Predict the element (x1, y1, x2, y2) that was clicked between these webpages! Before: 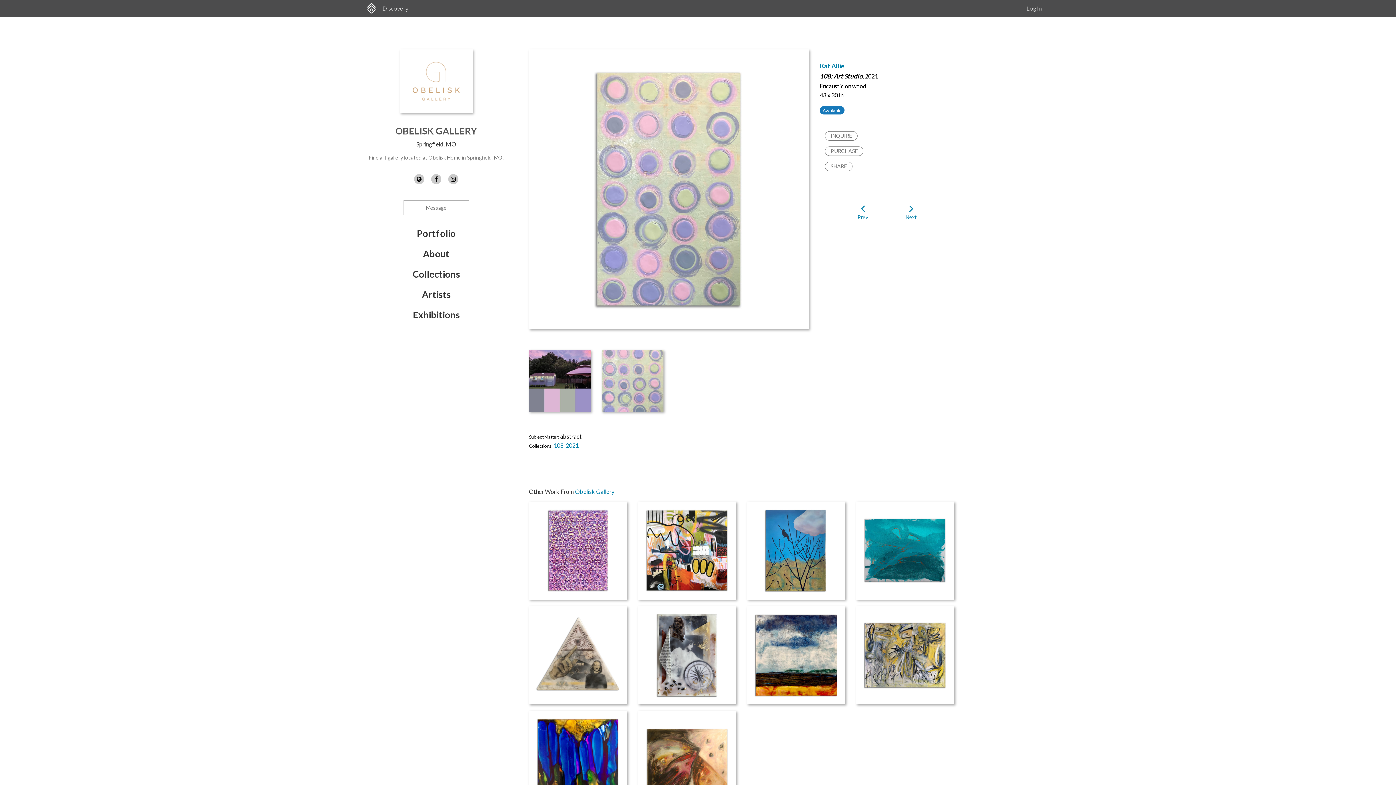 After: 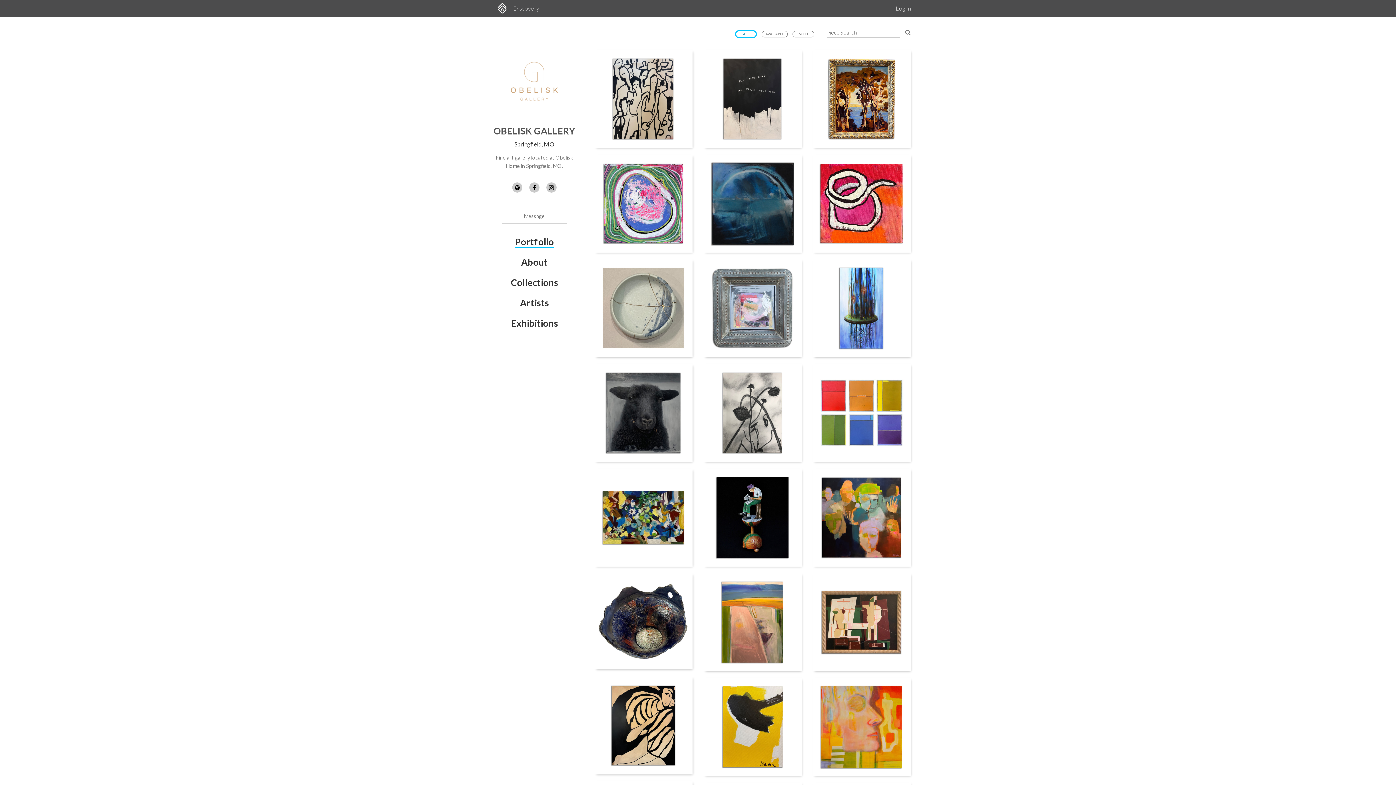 Action: bbox: (395, 125, 477, 136) label: OBELISK GALLERY